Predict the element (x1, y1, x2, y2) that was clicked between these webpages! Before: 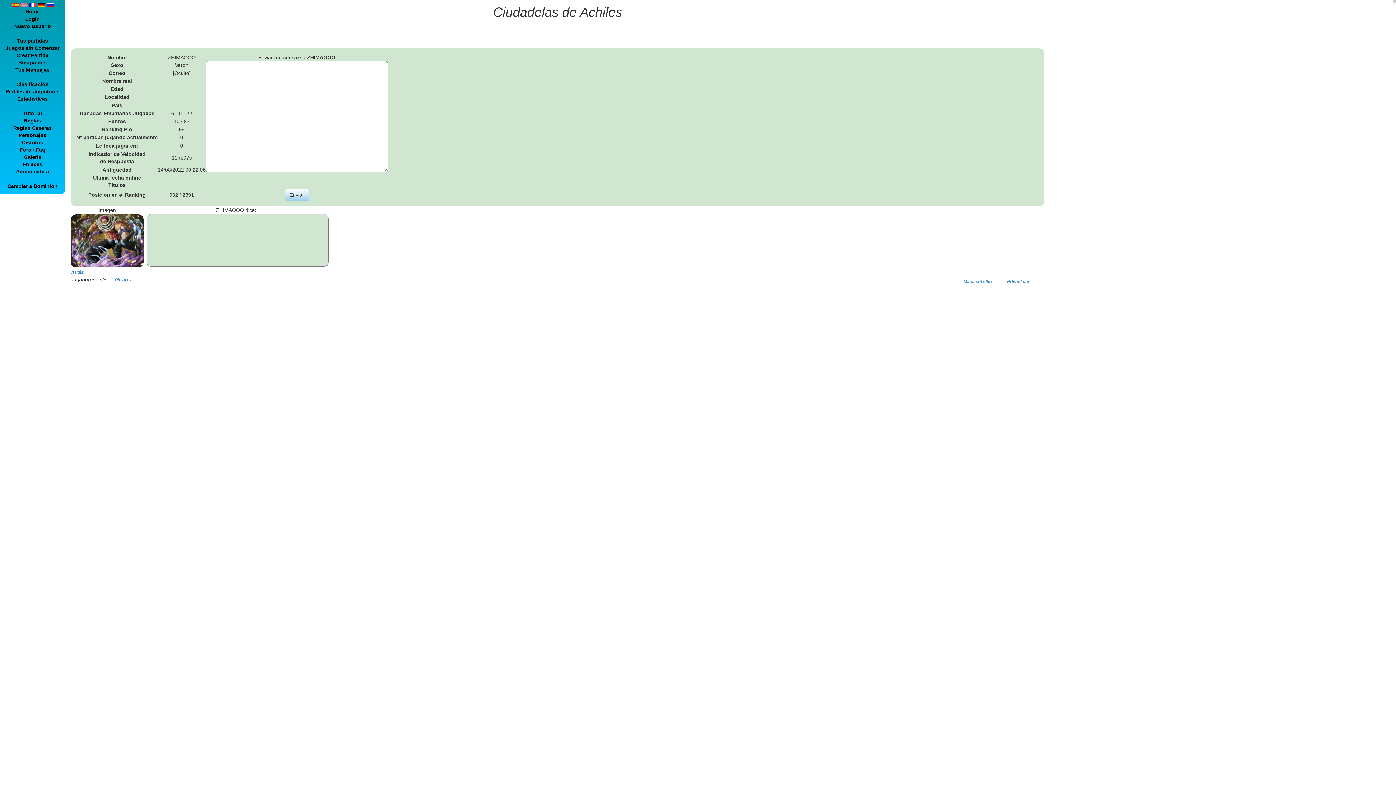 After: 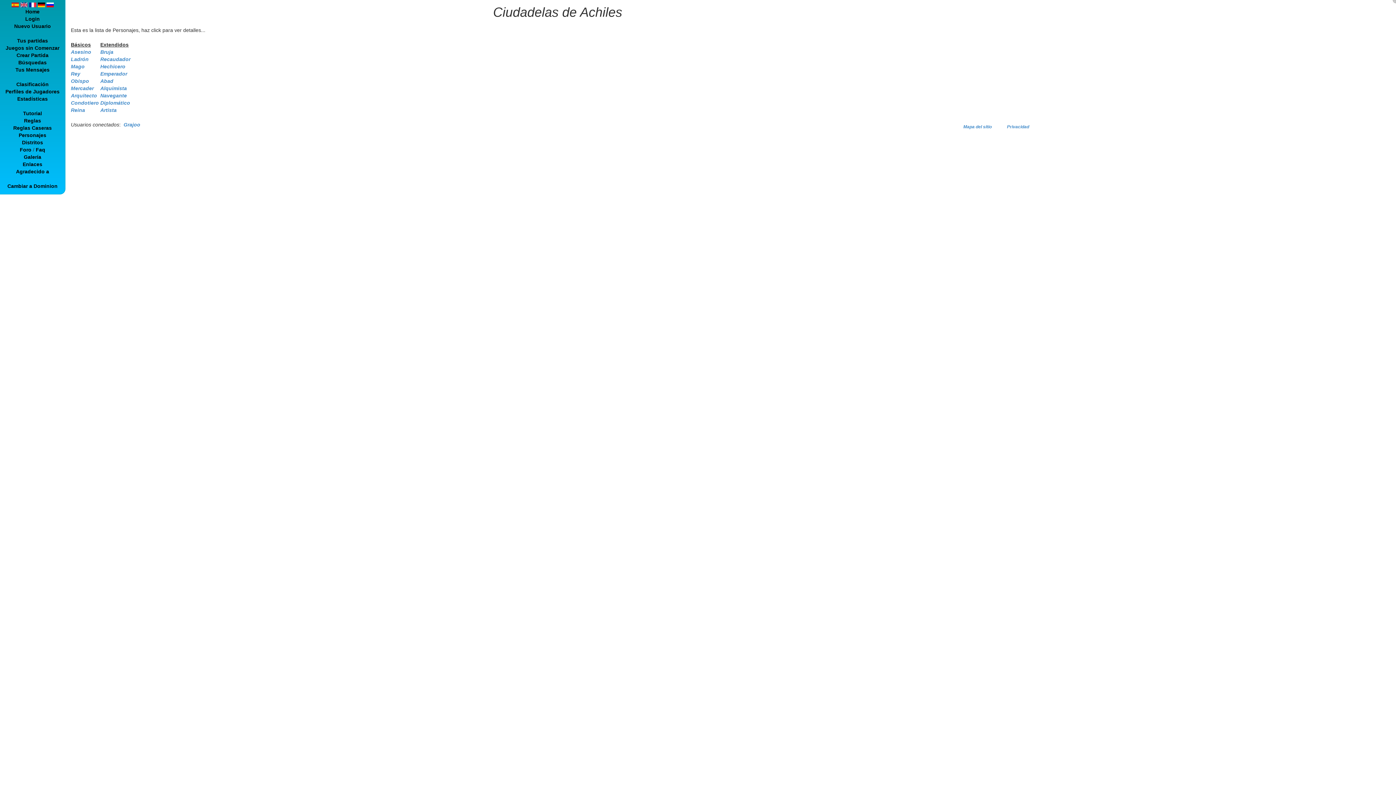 Action: label: Personajes bbox: (18, 132, 46, 138)